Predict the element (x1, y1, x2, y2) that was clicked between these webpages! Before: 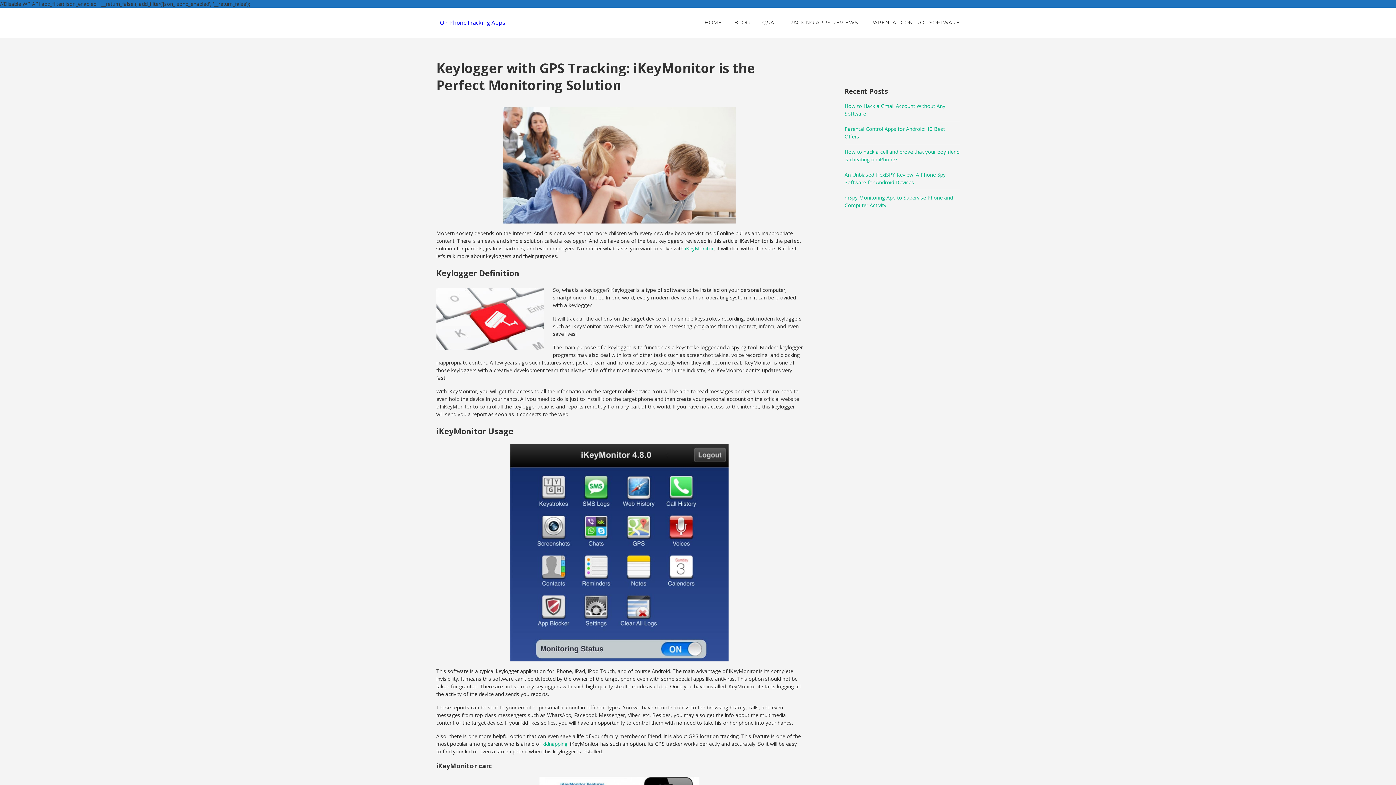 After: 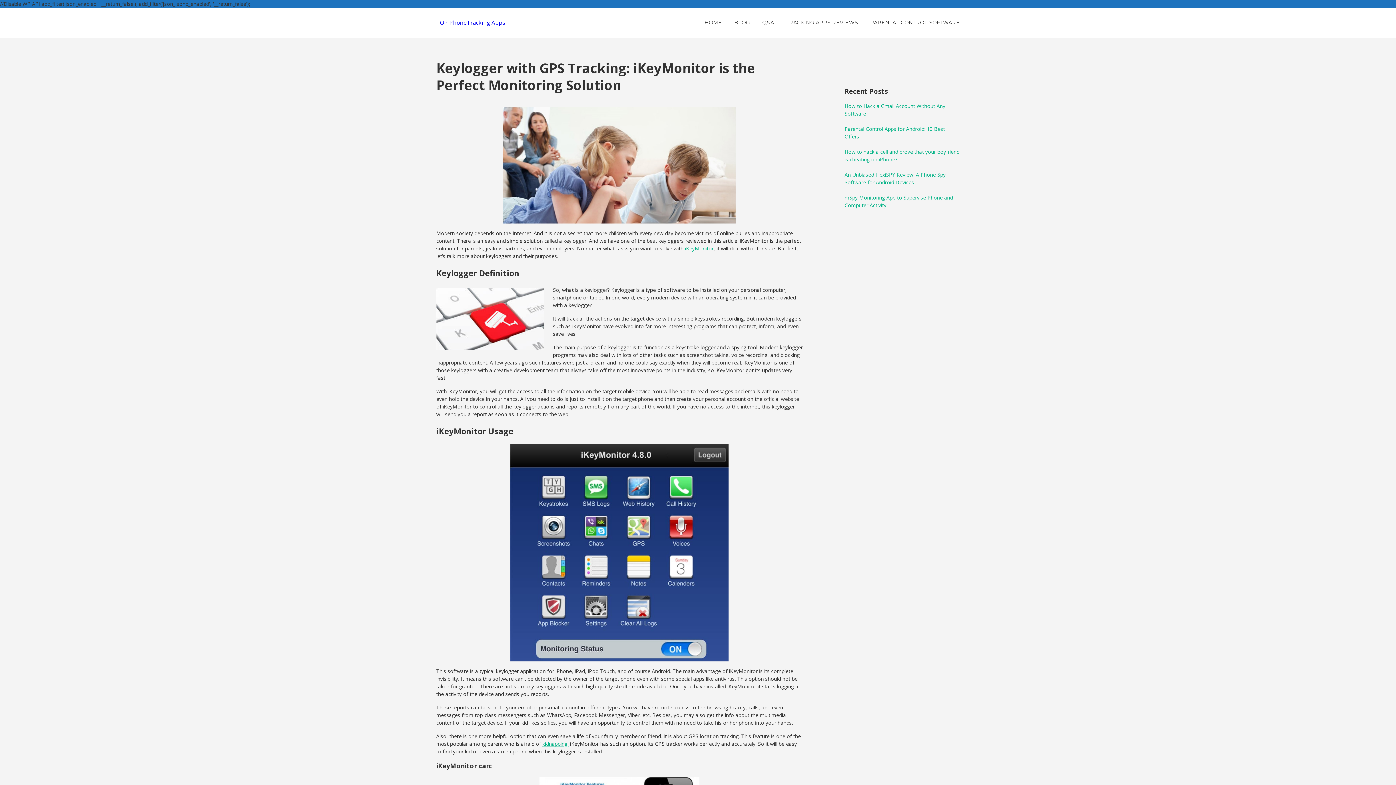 Action: label: kidnapping. bbox: (542, 740, 568, 747)